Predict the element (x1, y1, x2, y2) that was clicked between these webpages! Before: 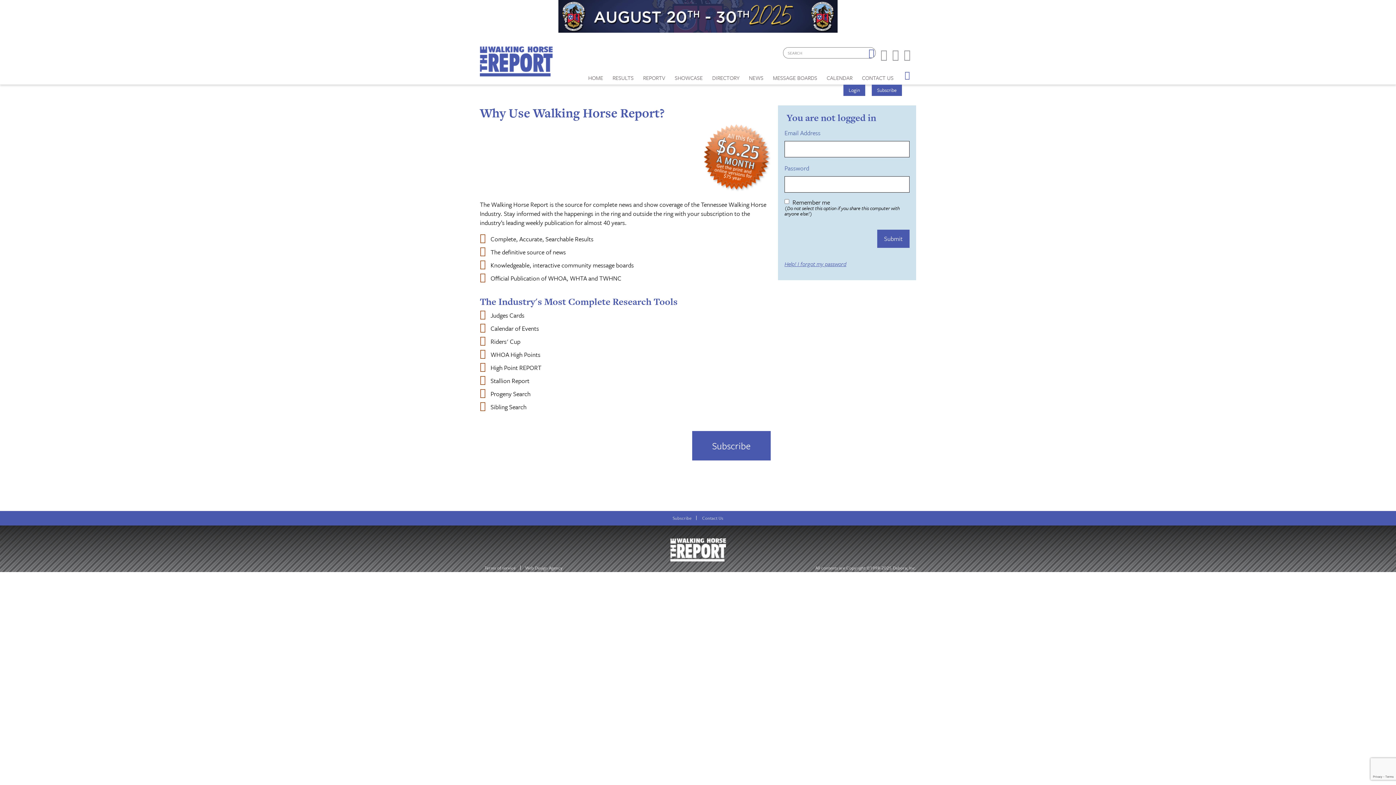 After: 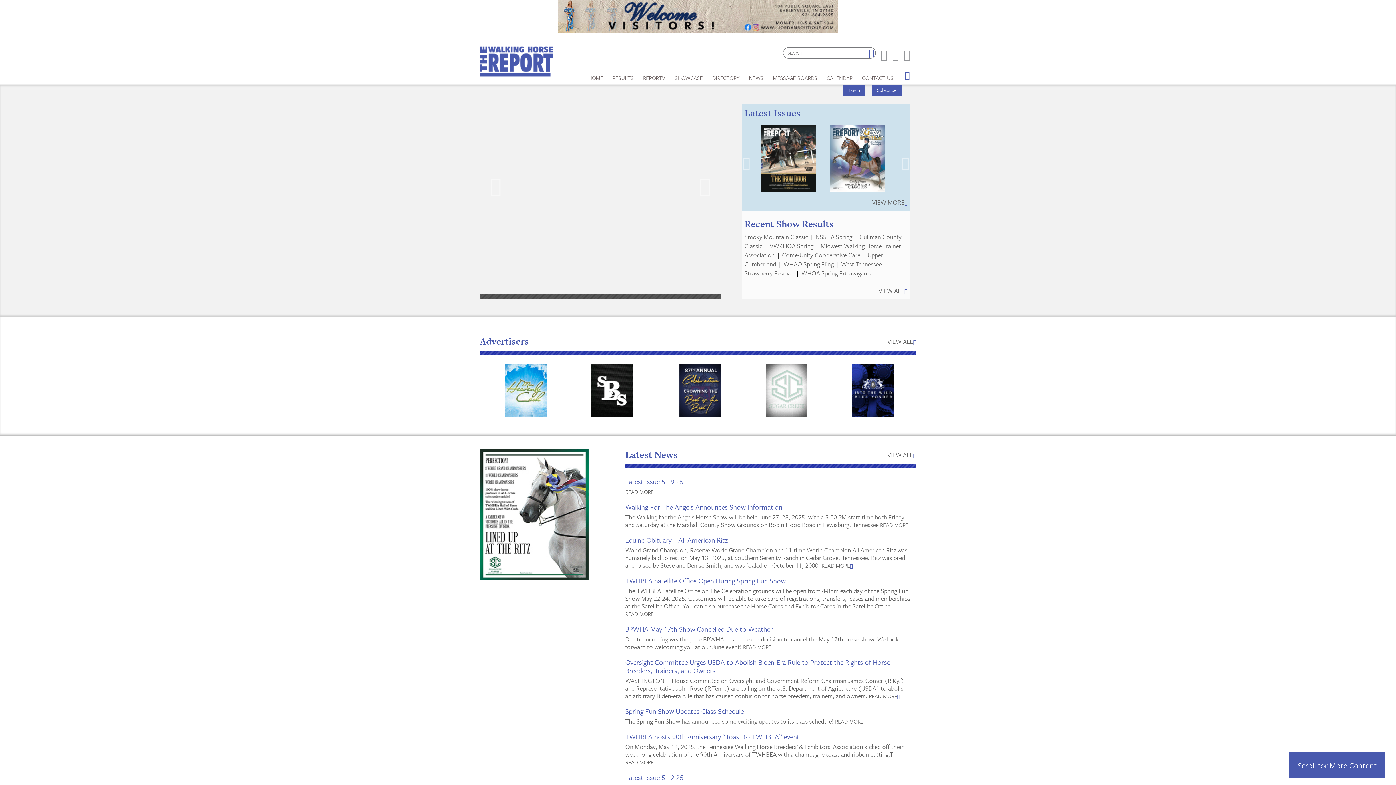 Action: bbox: (480, 39, 589, 84)